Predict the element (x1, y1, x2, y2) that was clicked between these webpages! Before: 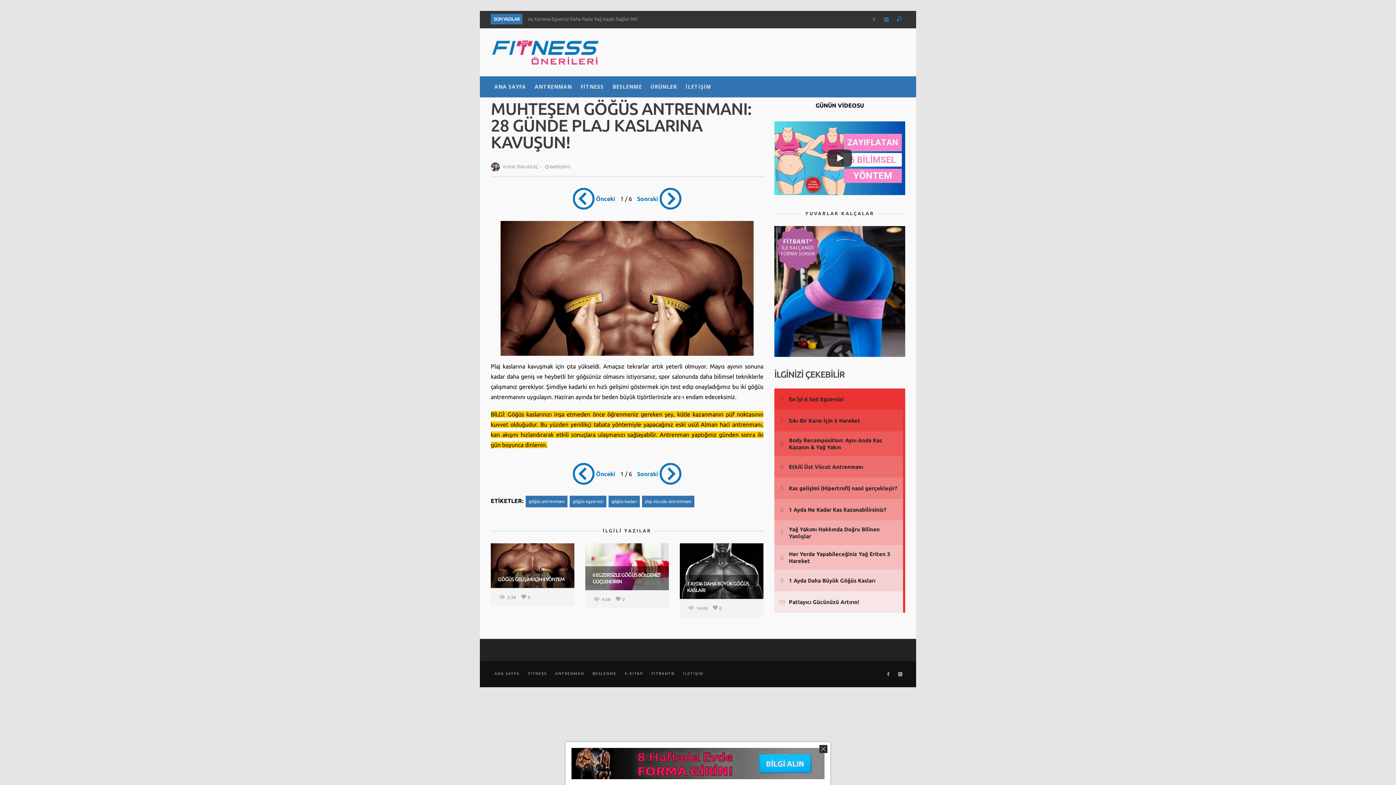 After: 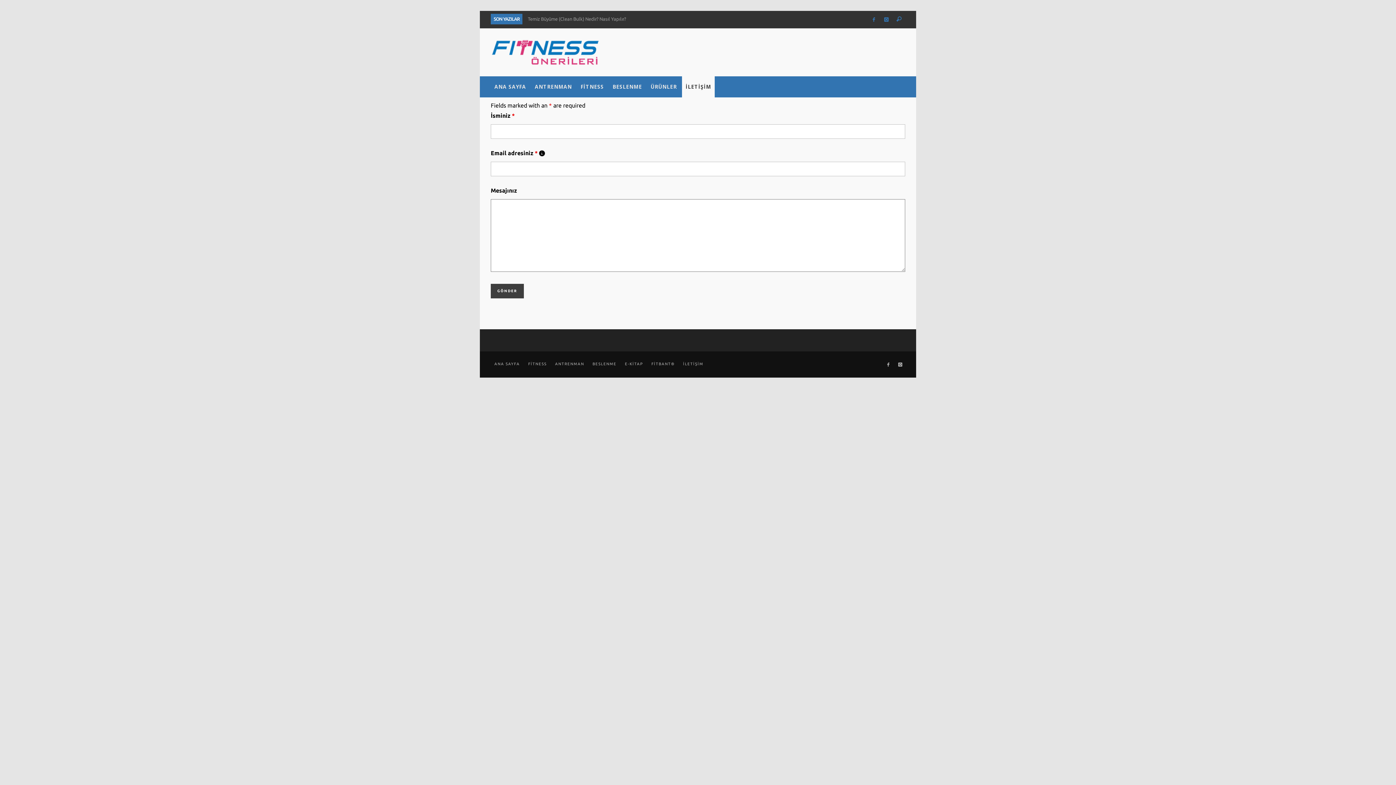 Action: bbox: (679, 668, 707, 678) label: İLETİŞİM